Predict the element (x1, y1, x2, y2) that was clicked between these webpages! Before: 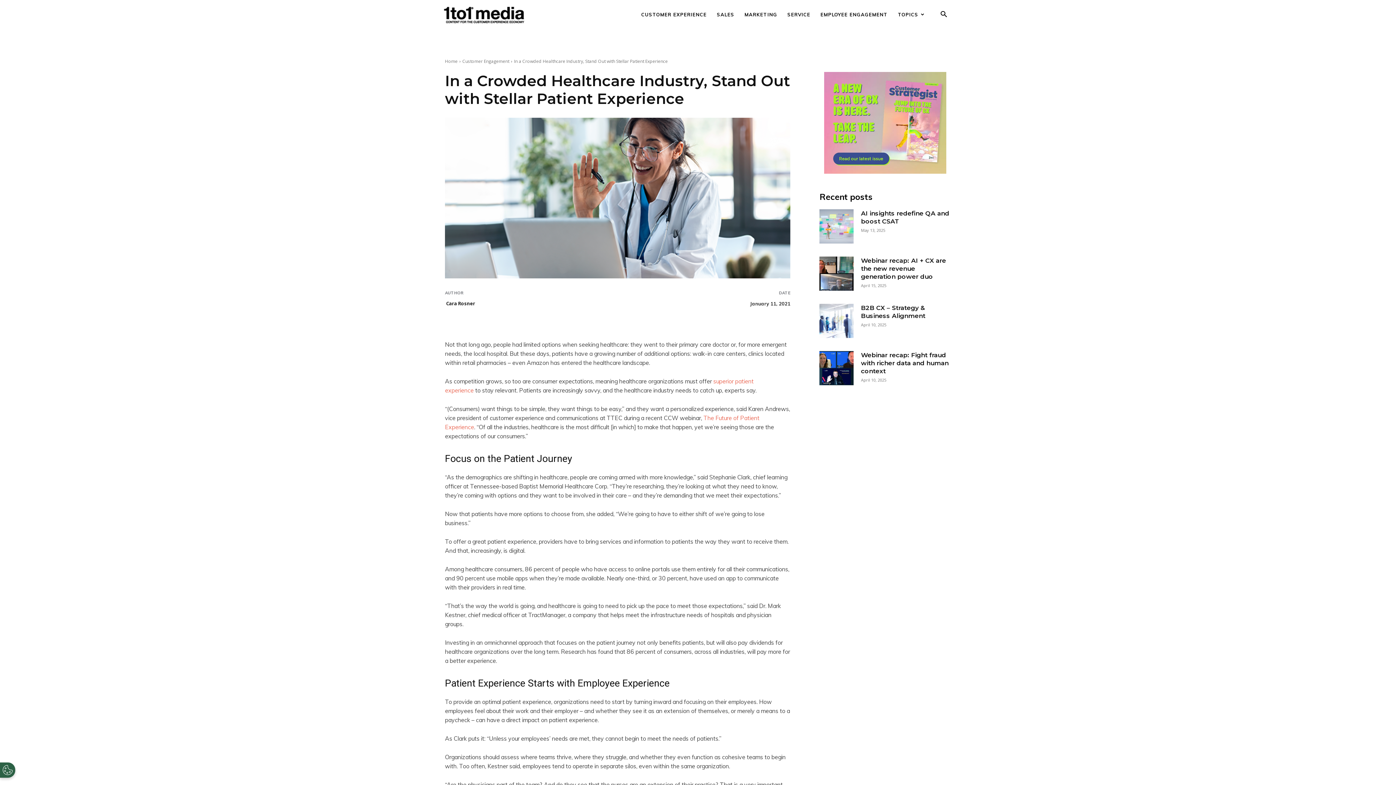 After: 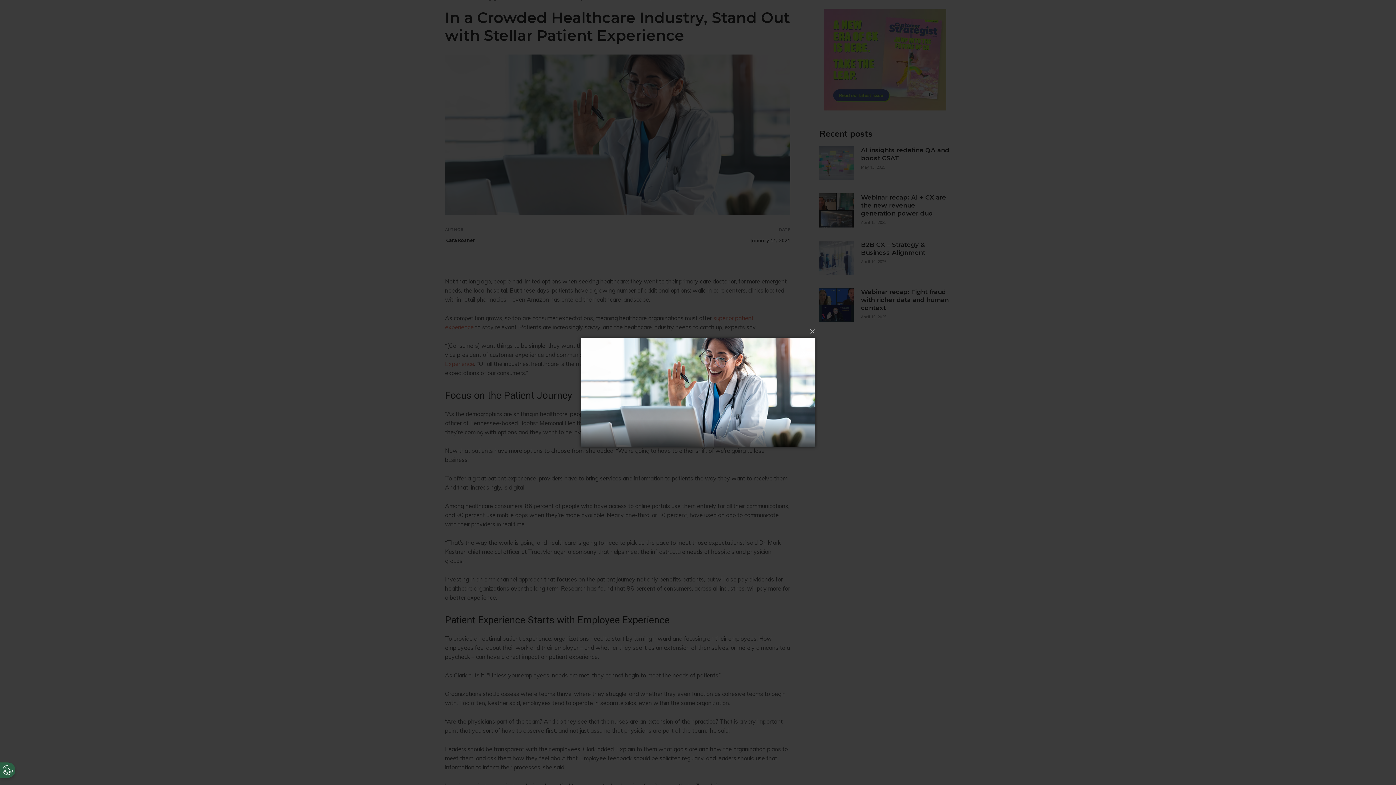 Action: bbox: (445, 117, 790, 278)